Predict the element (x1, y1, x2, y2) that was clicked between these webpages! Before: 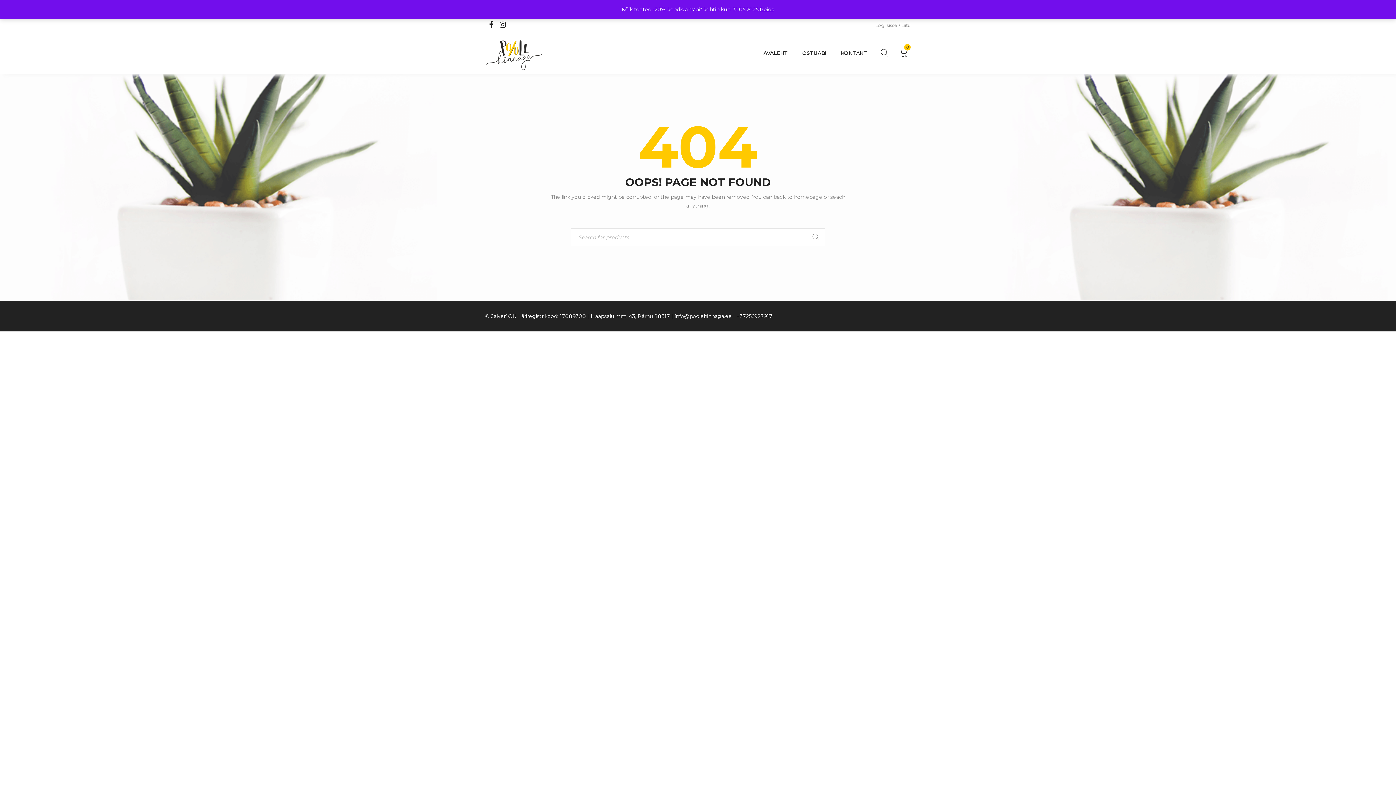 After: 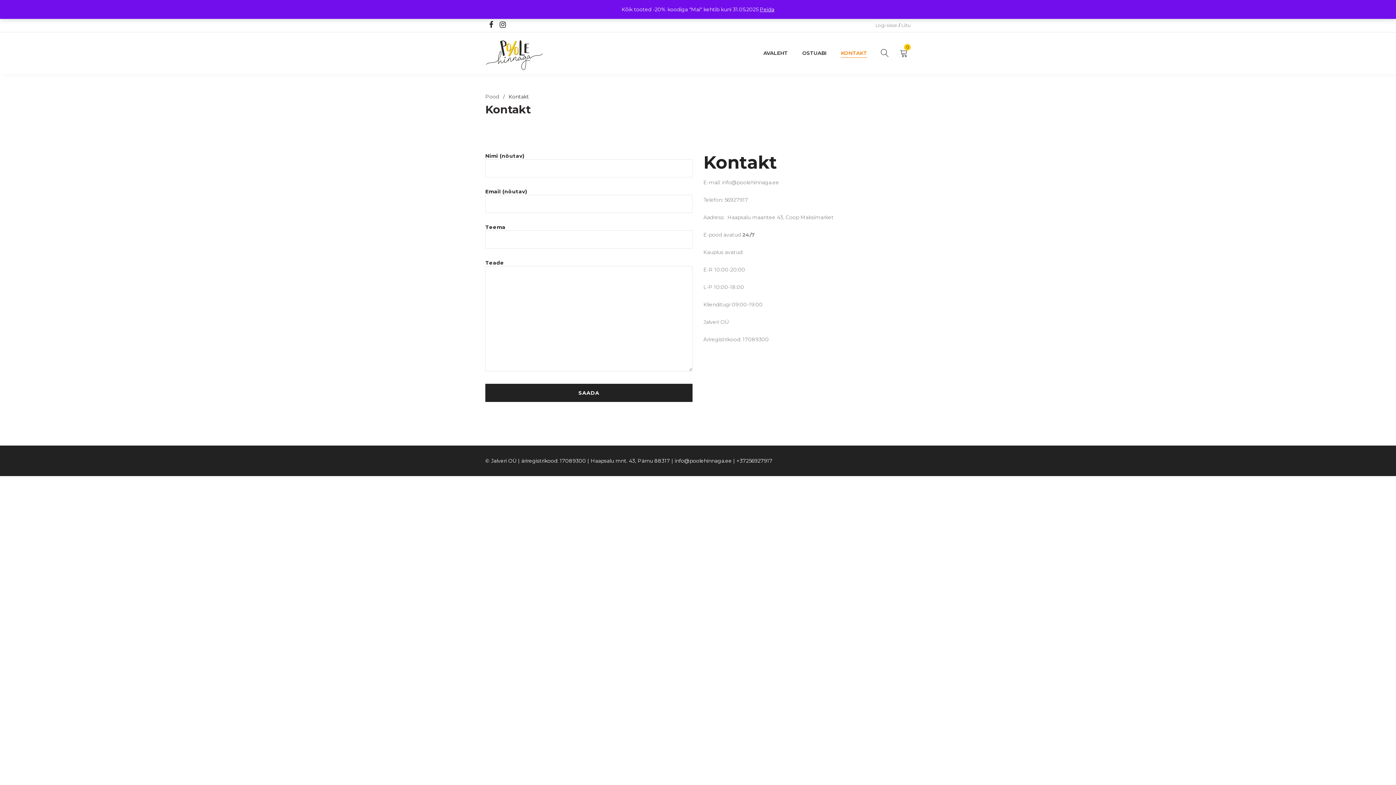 Action: label: KONTAKT bbox: (841, 44, 867, 62)